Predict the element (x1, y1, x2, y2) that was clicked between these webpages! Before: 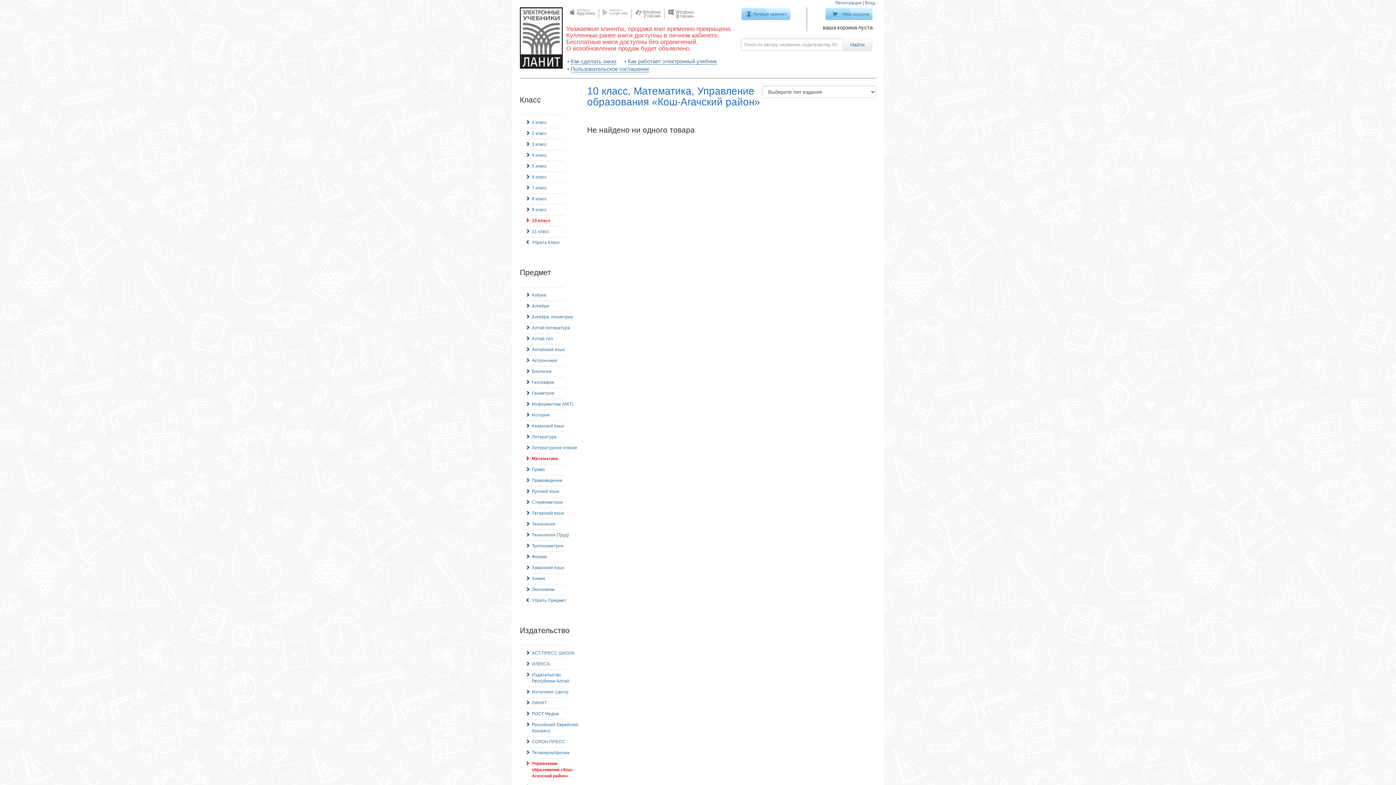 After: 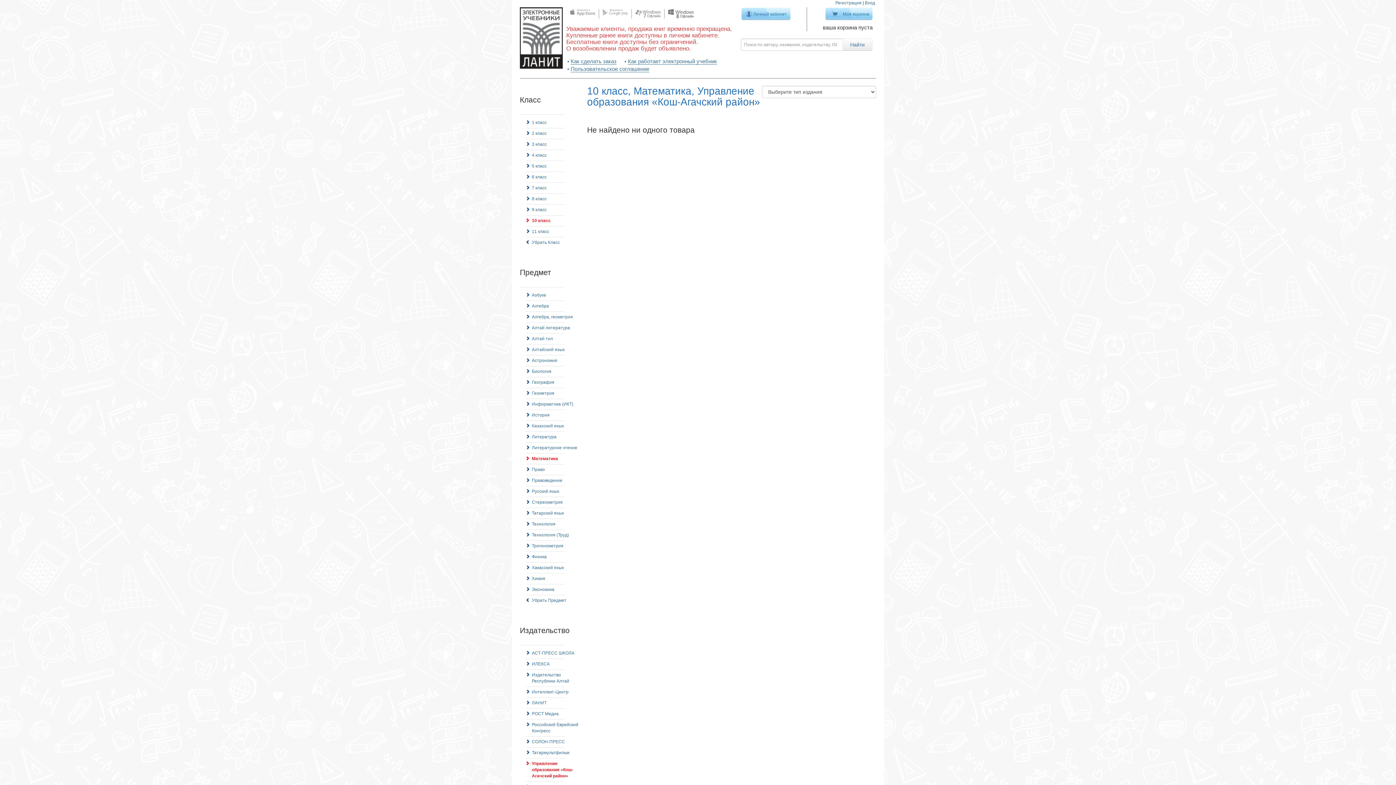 Action: bbox: (668, 10, 693, 15)